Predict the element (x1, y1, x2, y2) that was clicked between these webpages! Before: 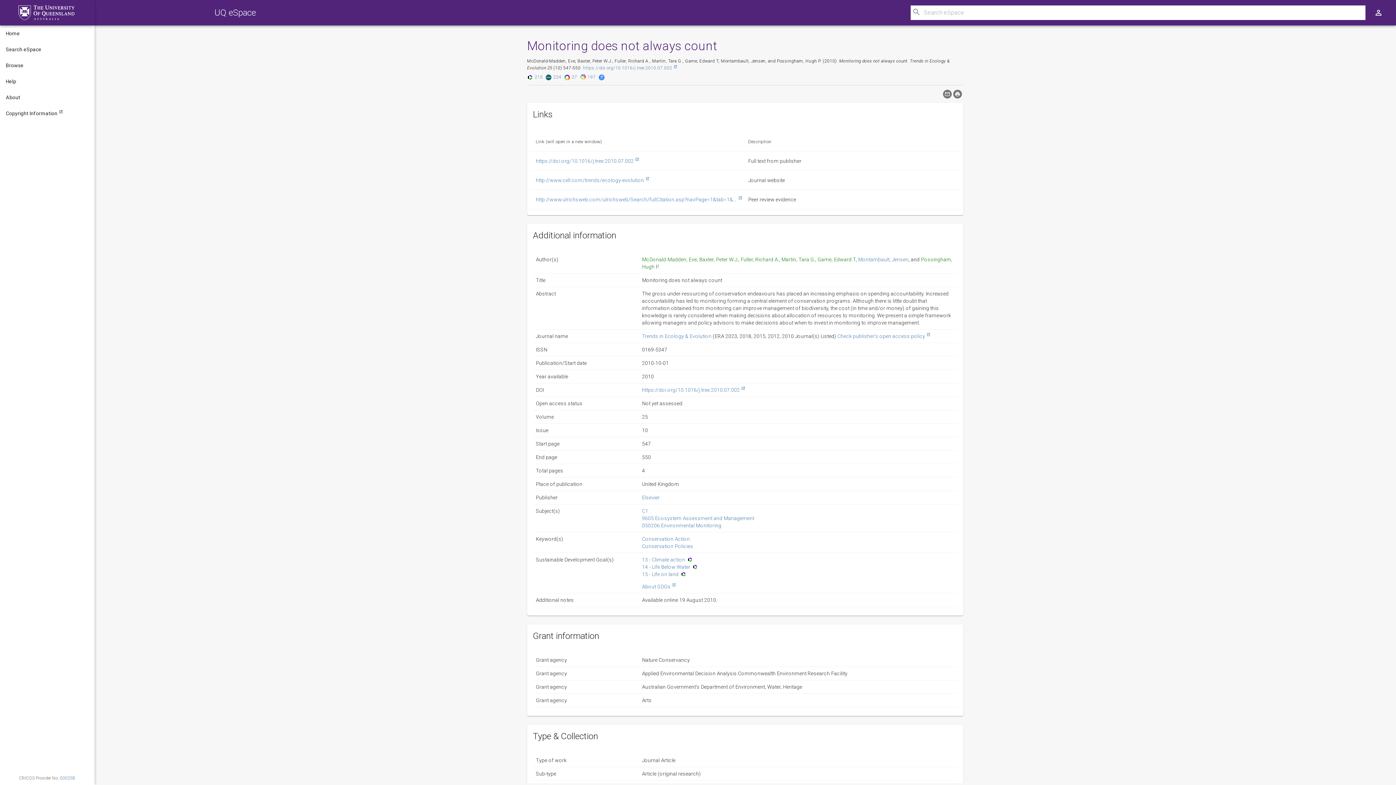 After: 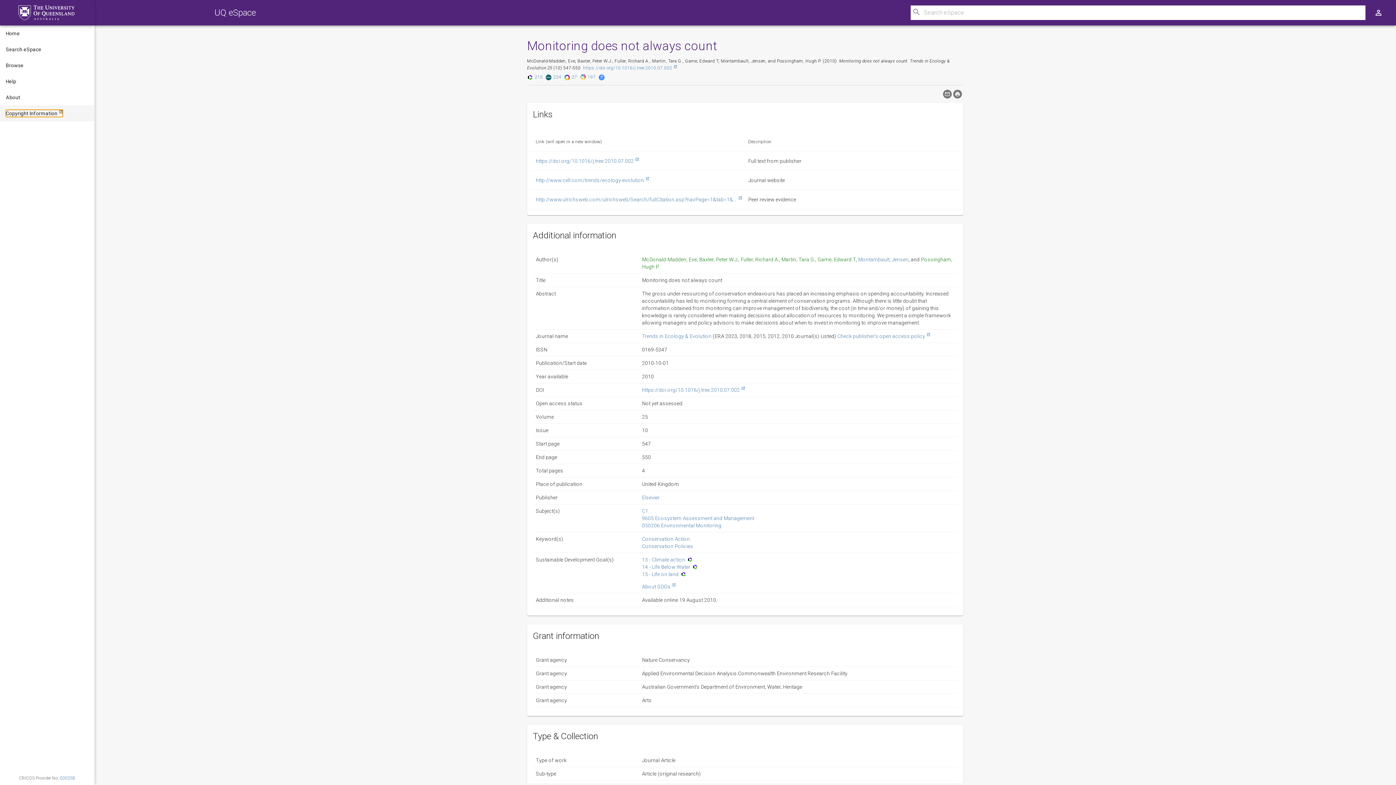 Action: bbox: (5, 109, 62, 117) label: Copyright Information